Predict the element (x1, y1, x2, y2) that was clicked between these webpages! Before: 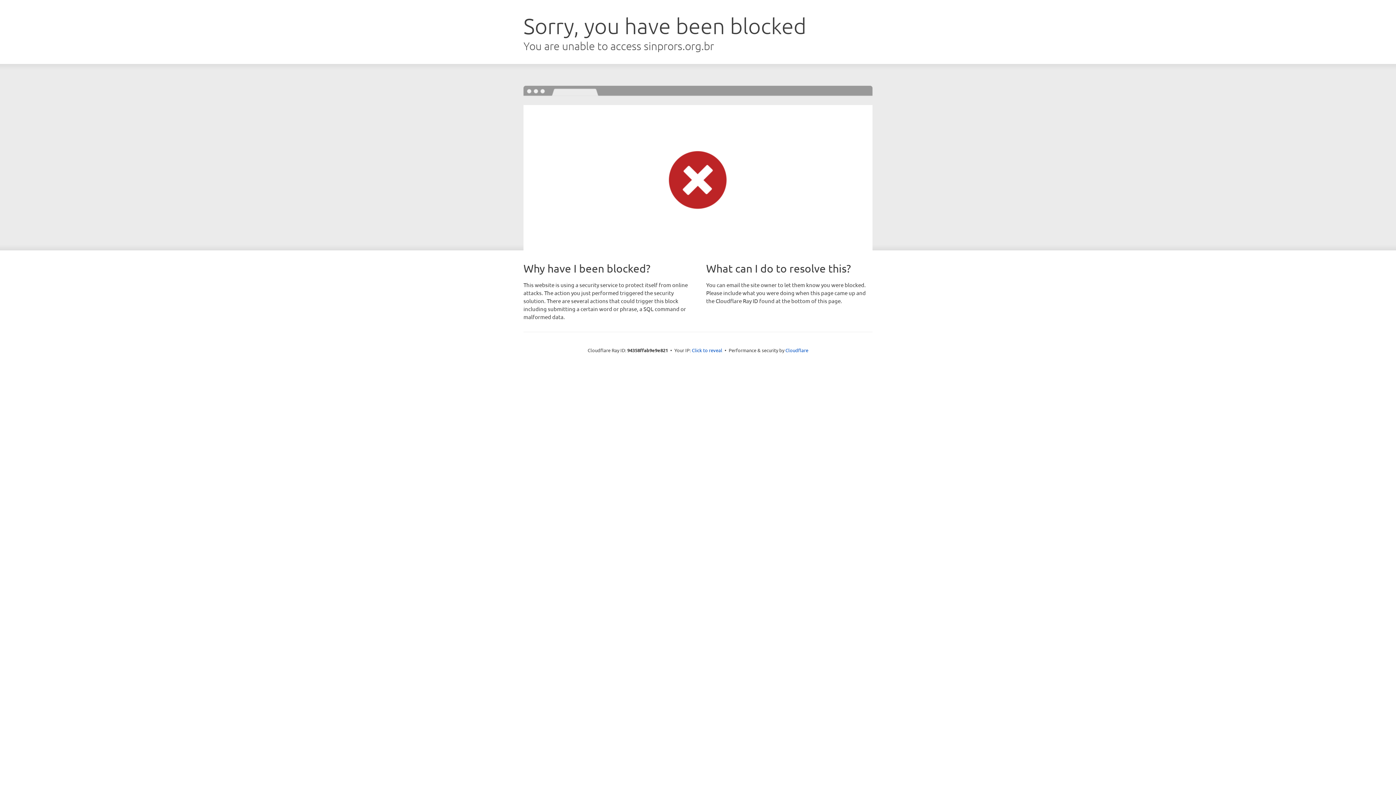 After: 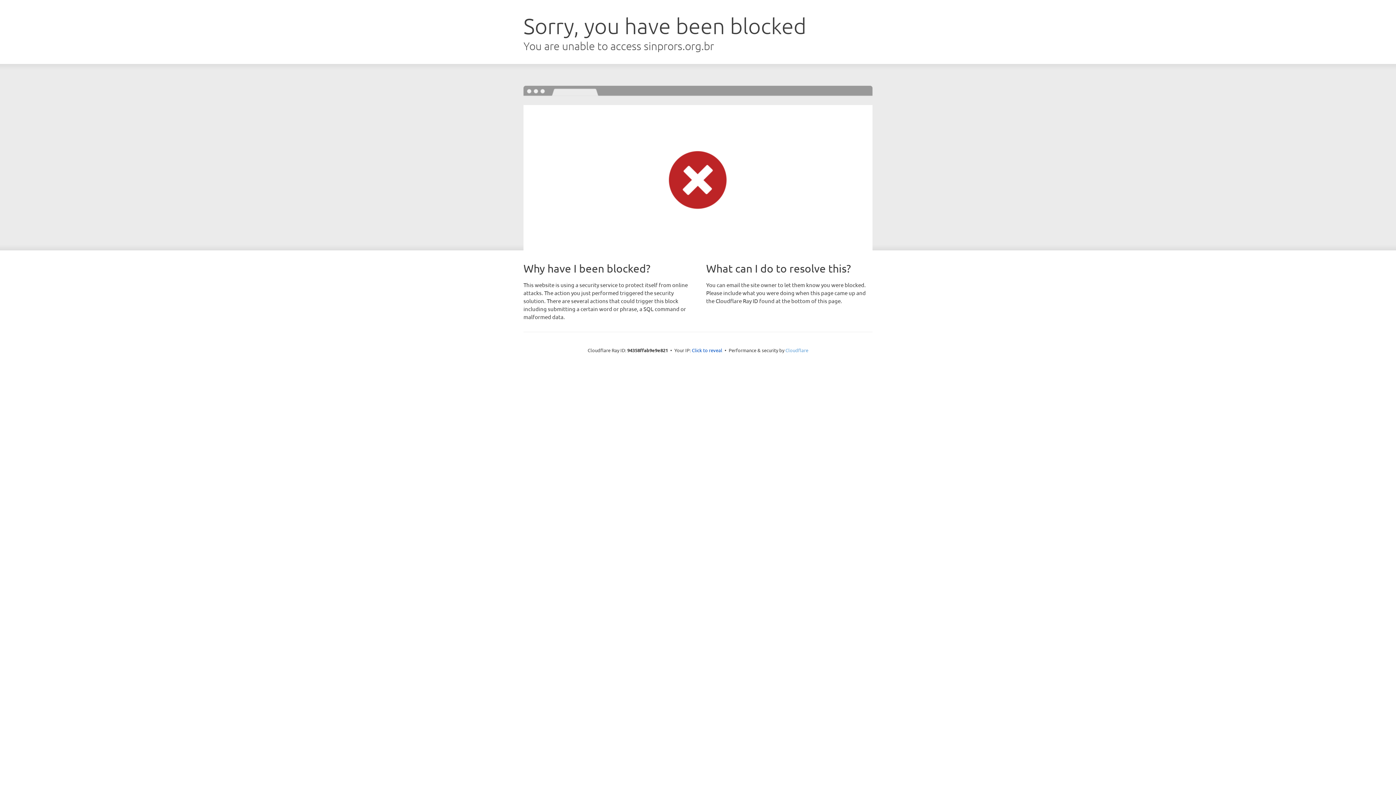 Action: label: Cloudflare bbox: (785, 347, 808, 353)